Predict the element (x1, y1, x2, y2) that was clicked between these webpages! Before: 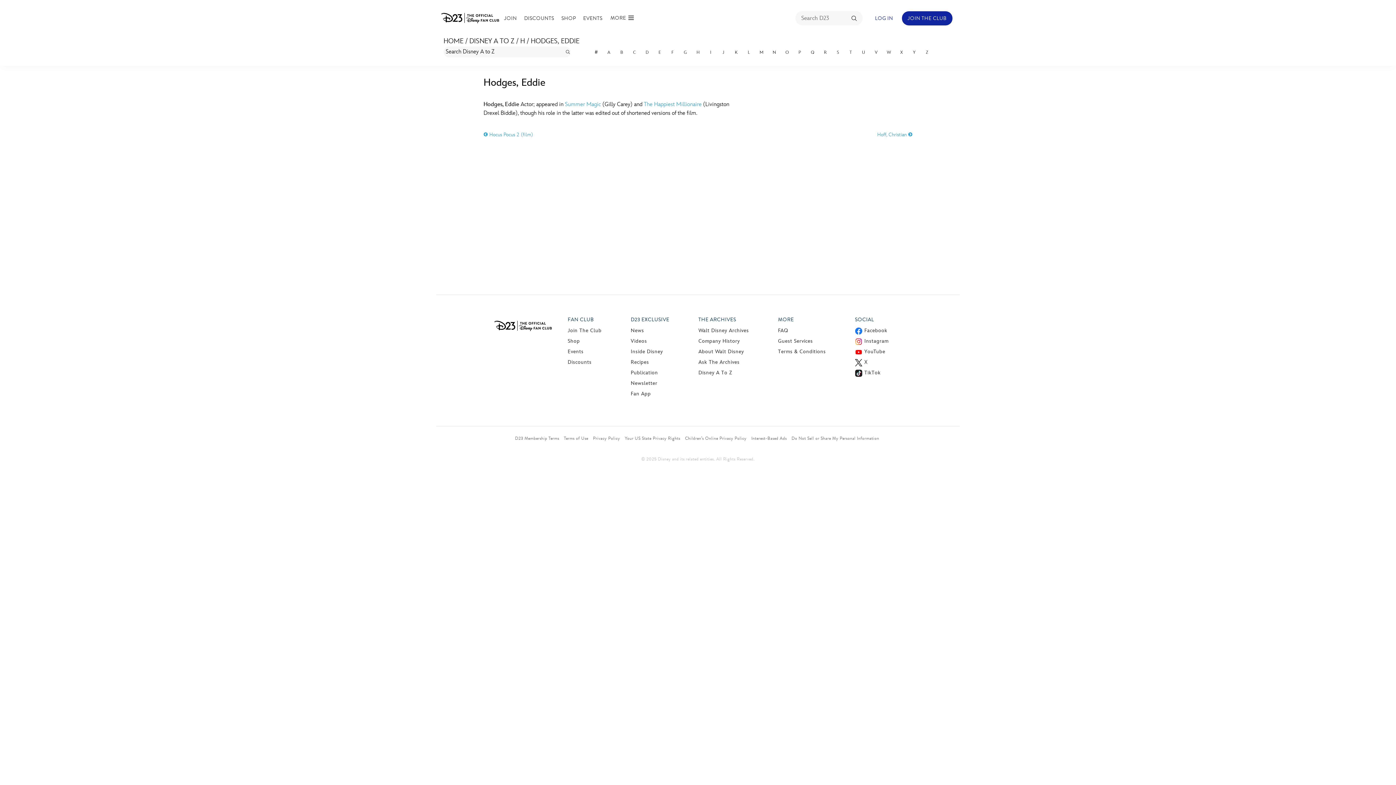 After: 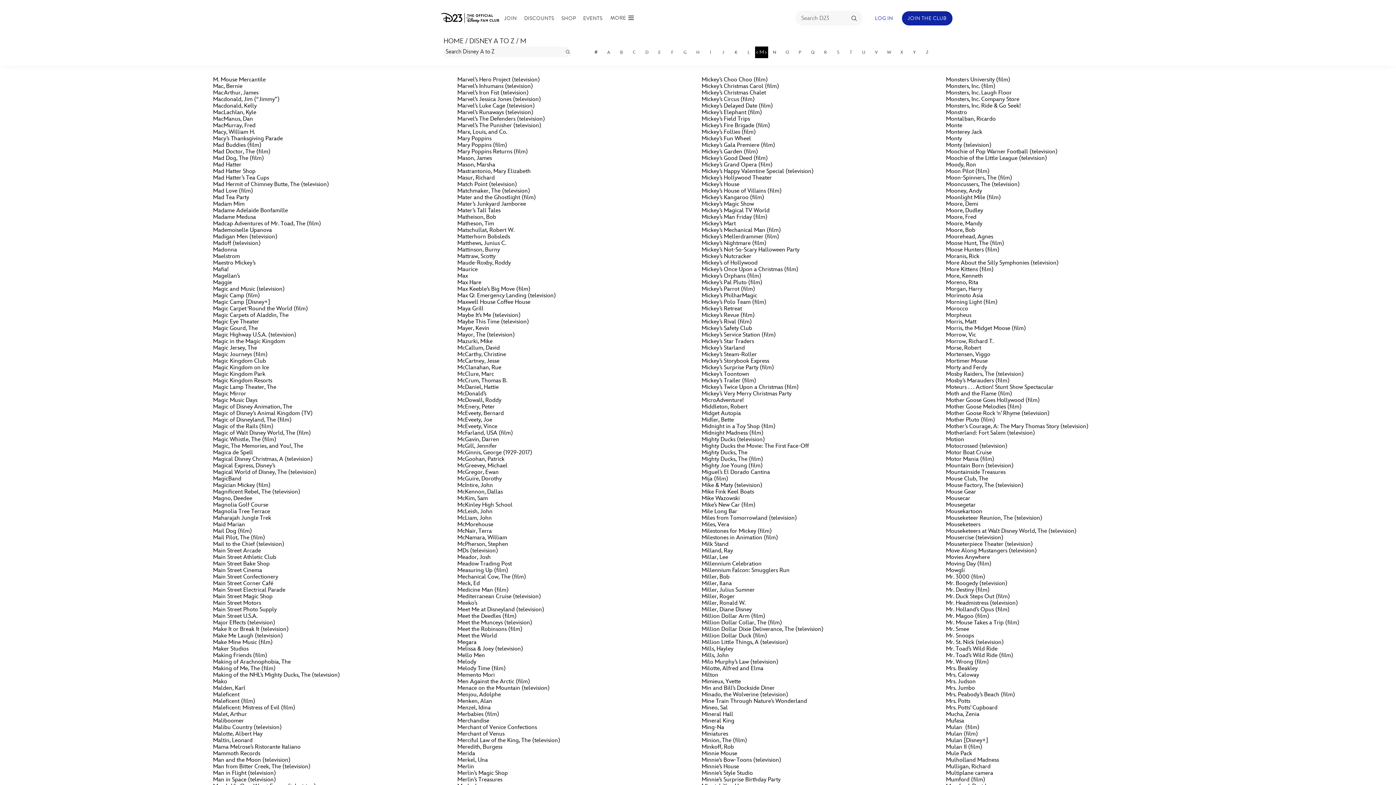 Action: bbox: (755, 46, 768, 58) label: M